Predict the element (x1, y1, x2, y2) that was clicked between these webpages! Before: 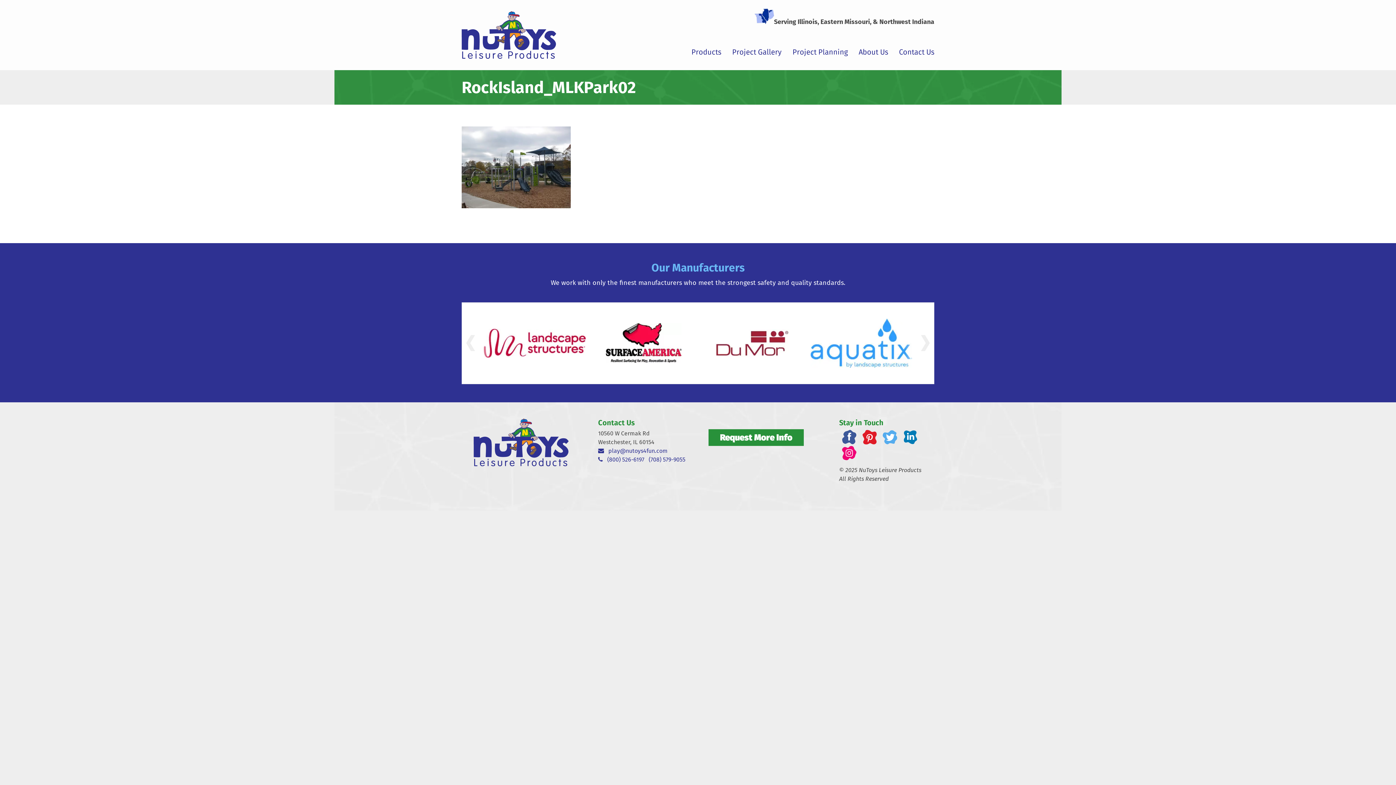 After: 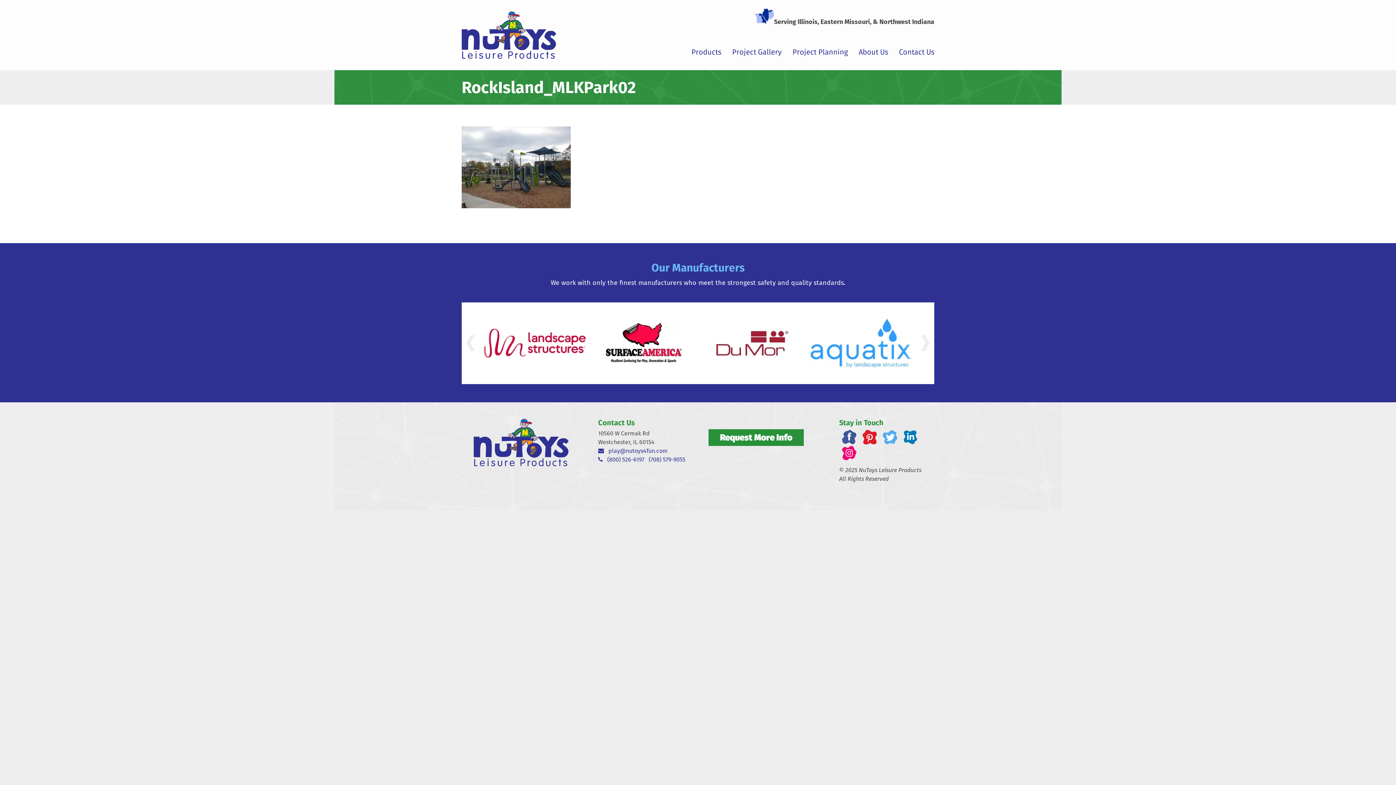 Action: bbox: (592, 323, 694, 363)